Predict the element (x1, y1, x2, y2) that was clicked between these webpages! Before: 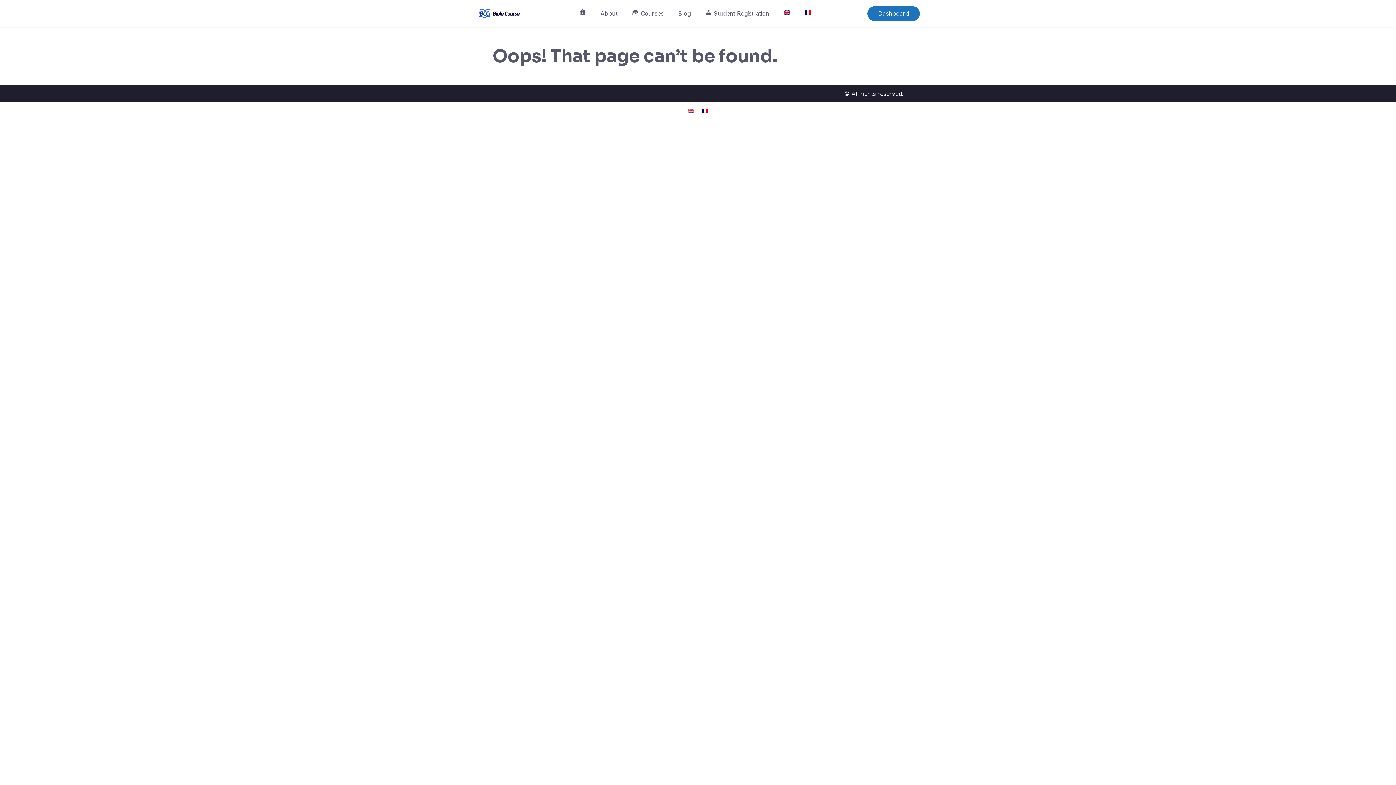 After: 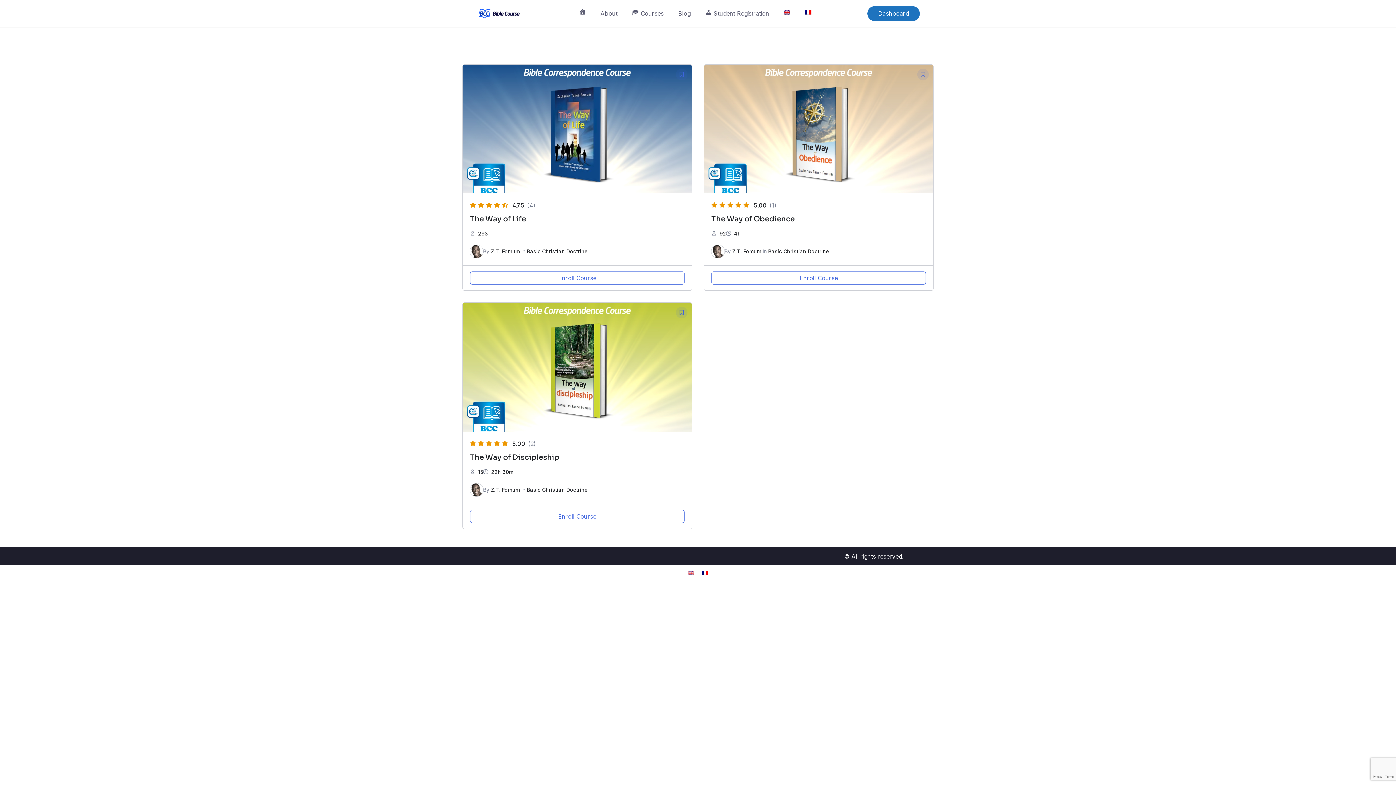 Action: bbox: (630, 8, 665, 18) label: Courses